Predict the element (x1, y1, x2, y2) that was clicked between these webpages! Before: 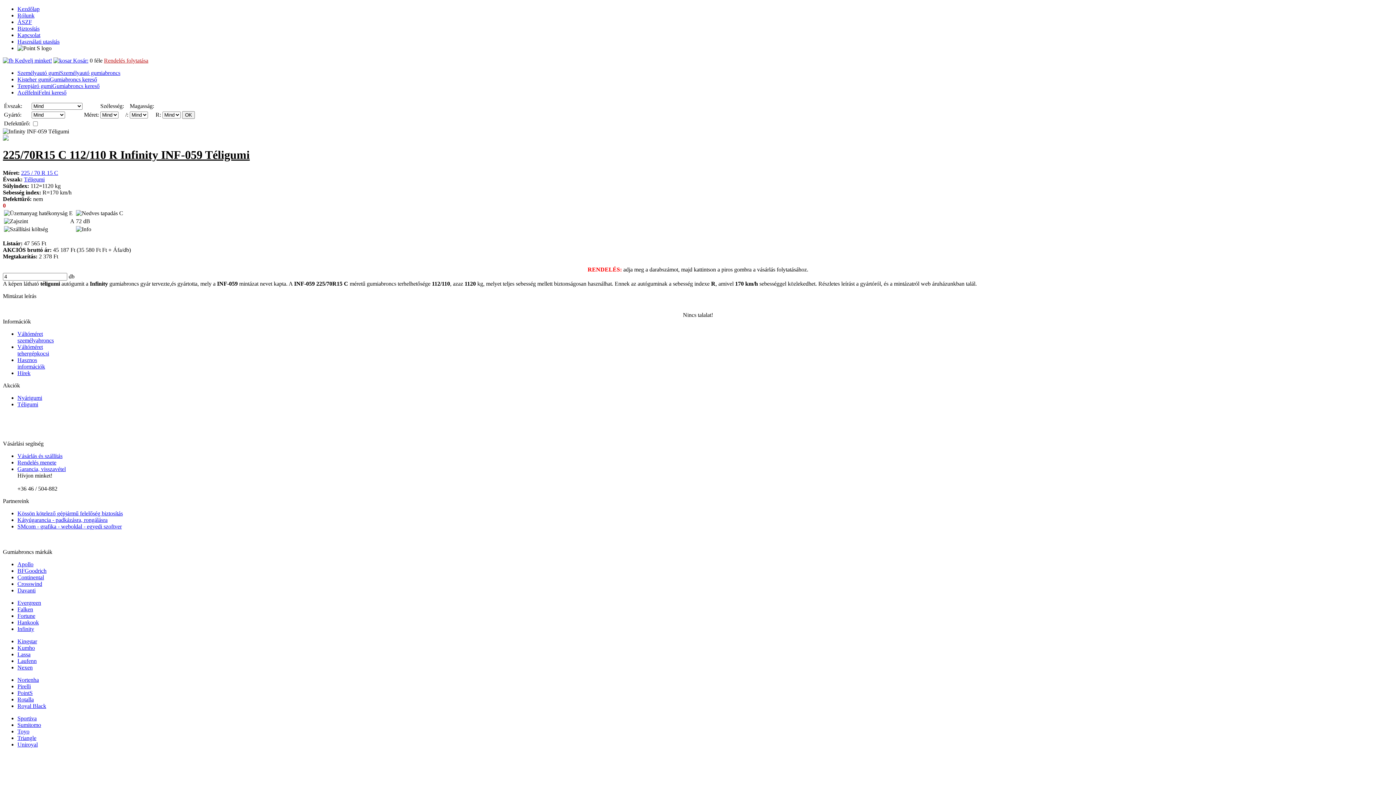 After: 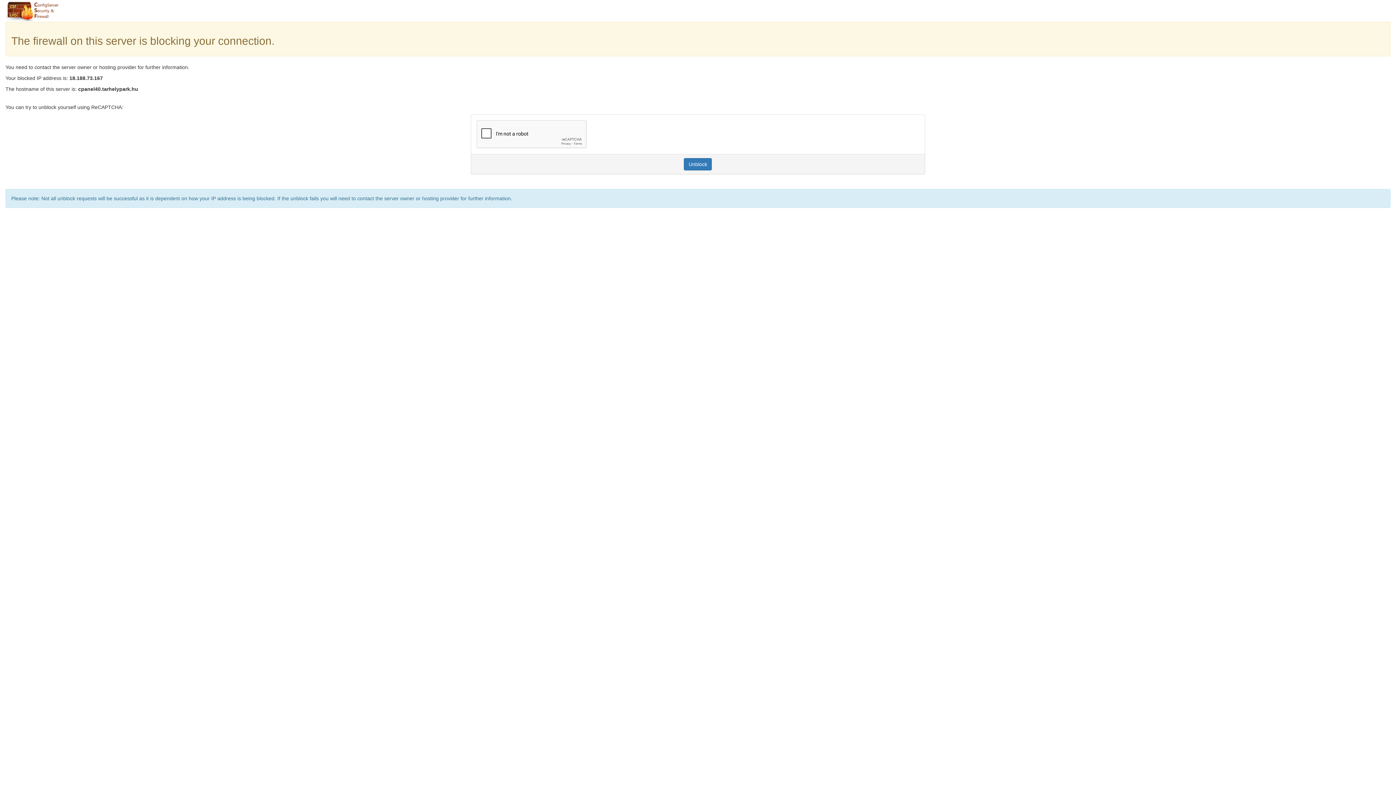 Action: label:  Kosár: bbox: (53, 57, 88, 63)